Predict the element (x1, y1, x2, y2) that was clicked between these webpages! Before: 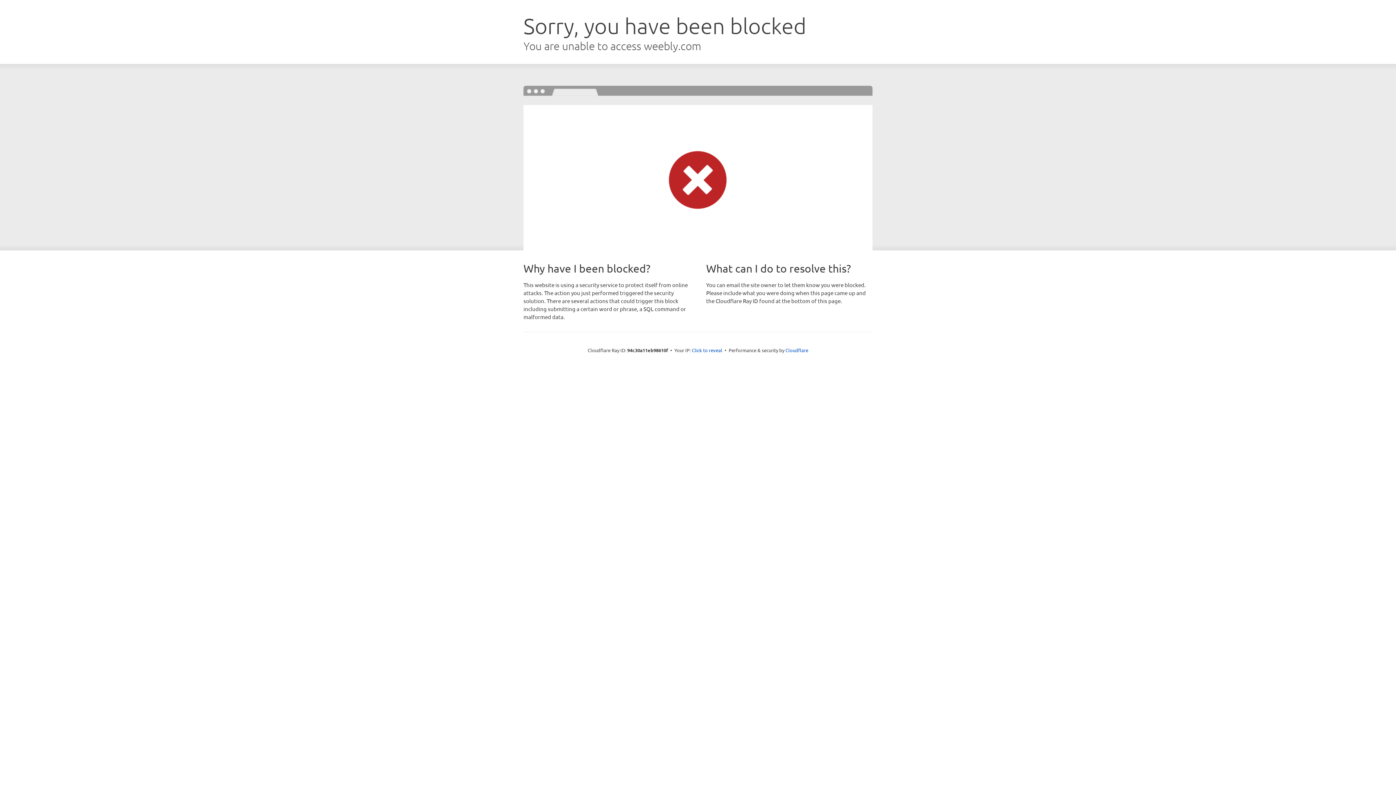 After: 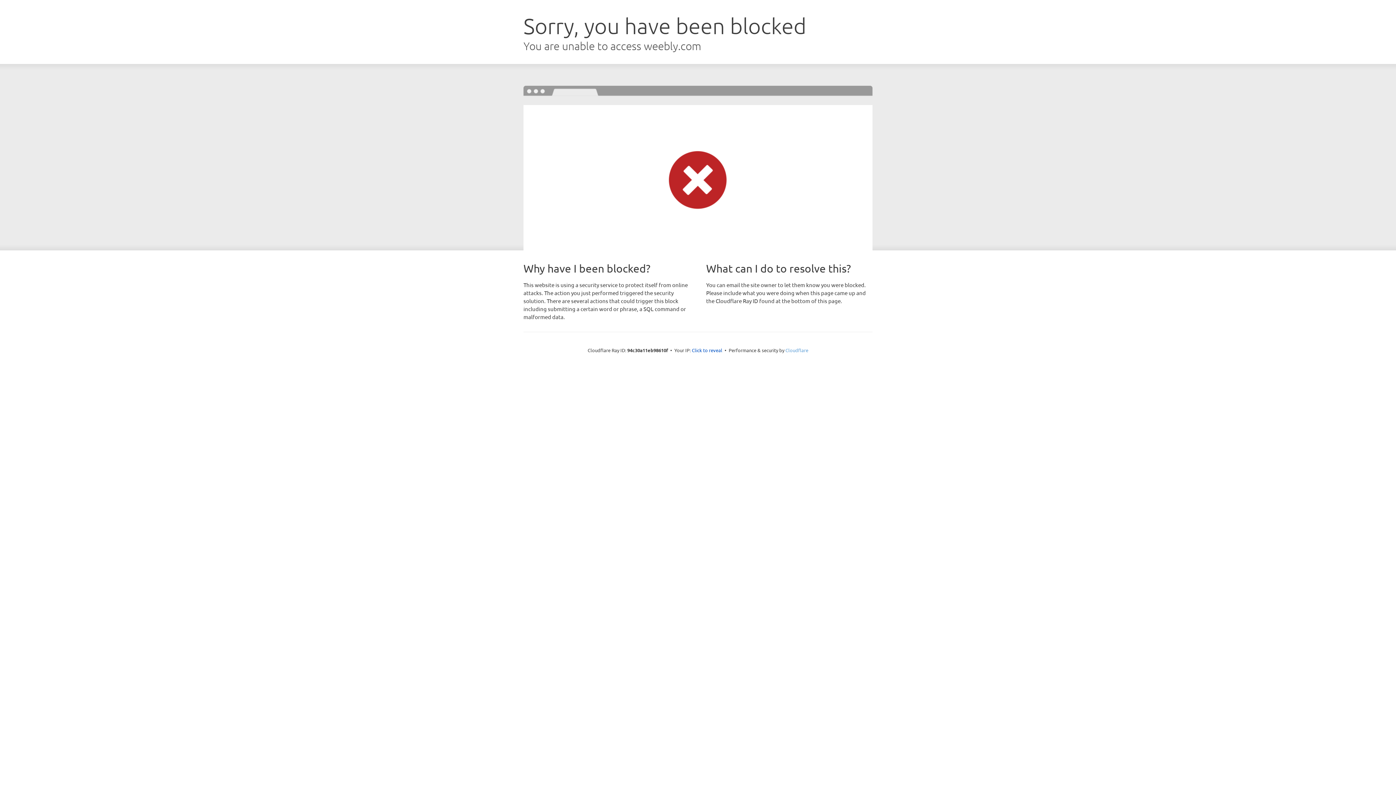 Action: bbox: (785, 347, 808, 353) label: Cloudflare